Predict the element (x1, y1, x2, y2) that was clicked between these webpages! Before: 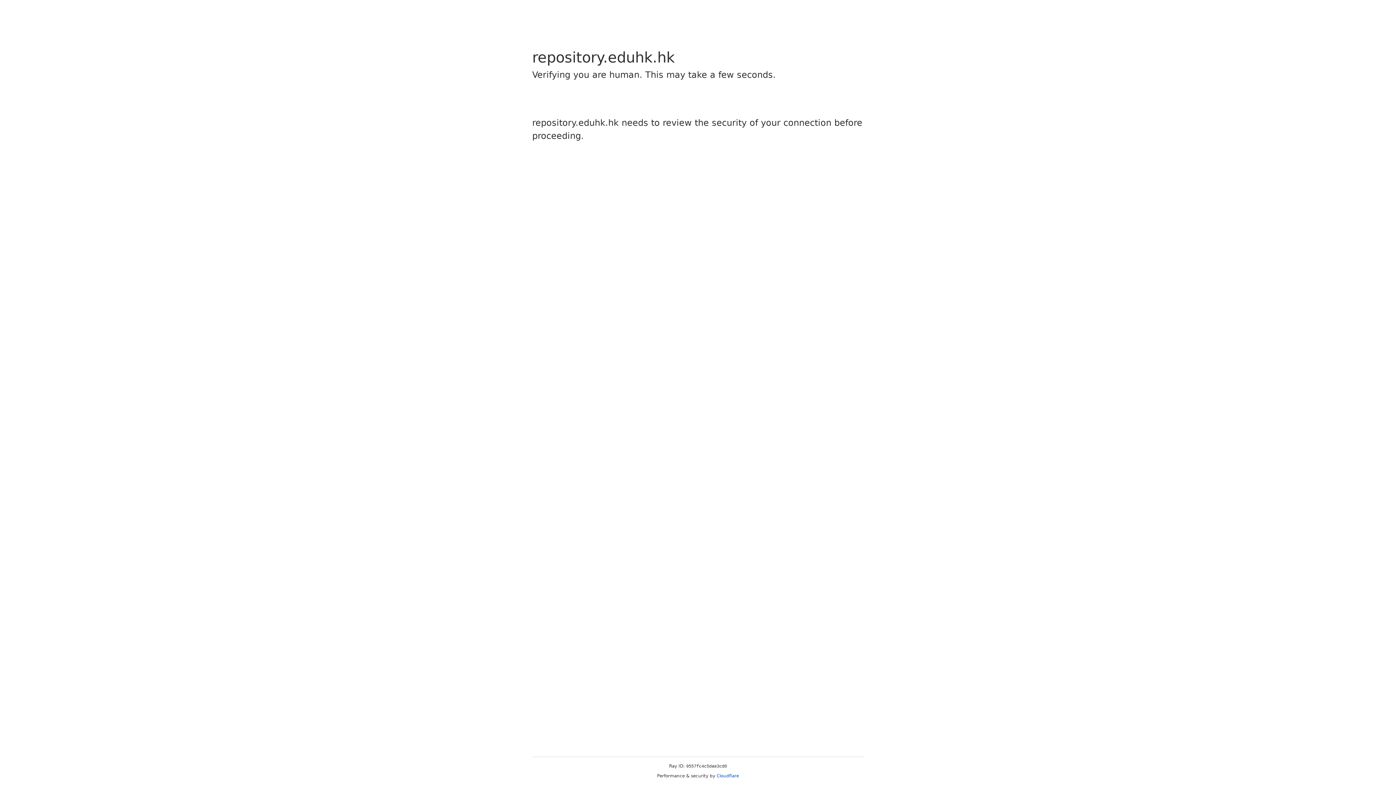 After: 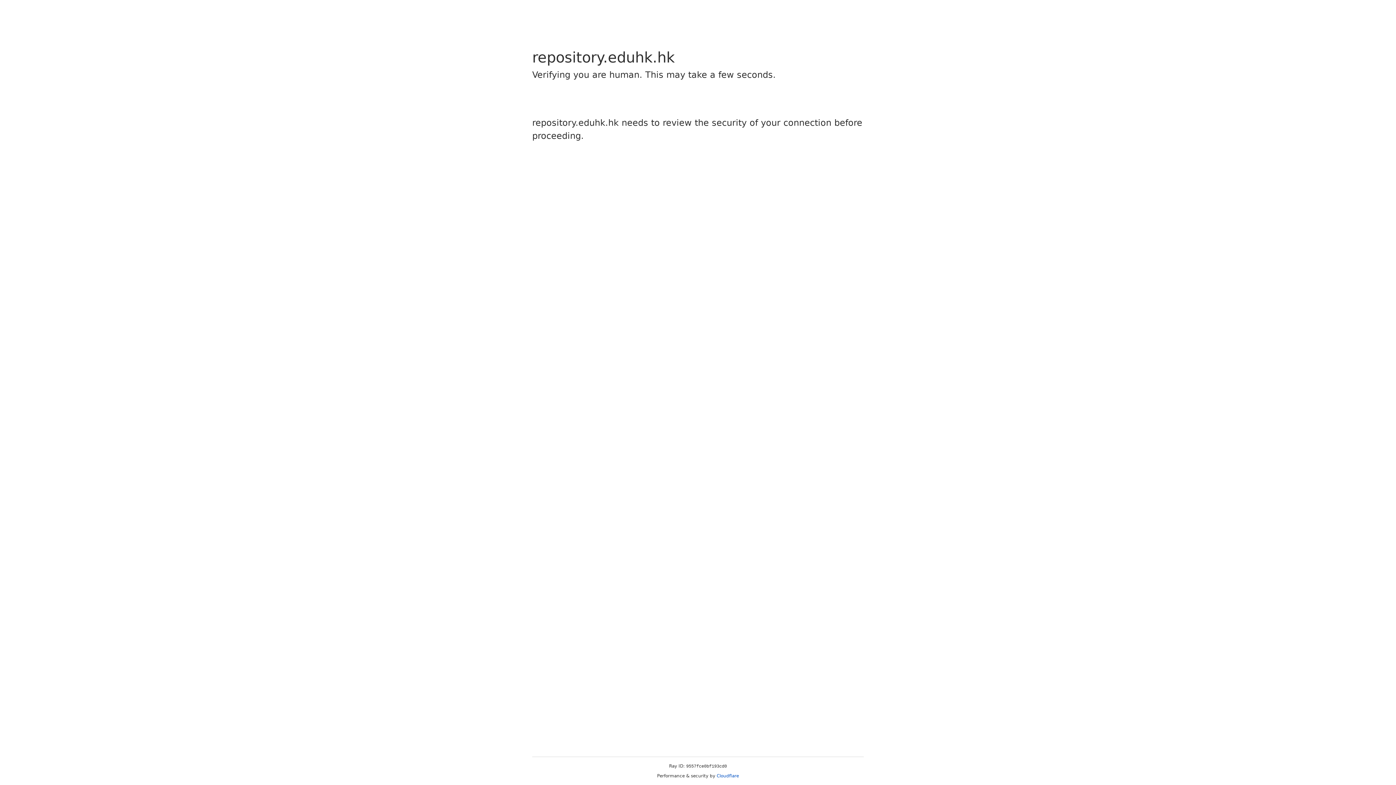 Action: bbox: (716, 773, 739, 778) label: Cloudflare